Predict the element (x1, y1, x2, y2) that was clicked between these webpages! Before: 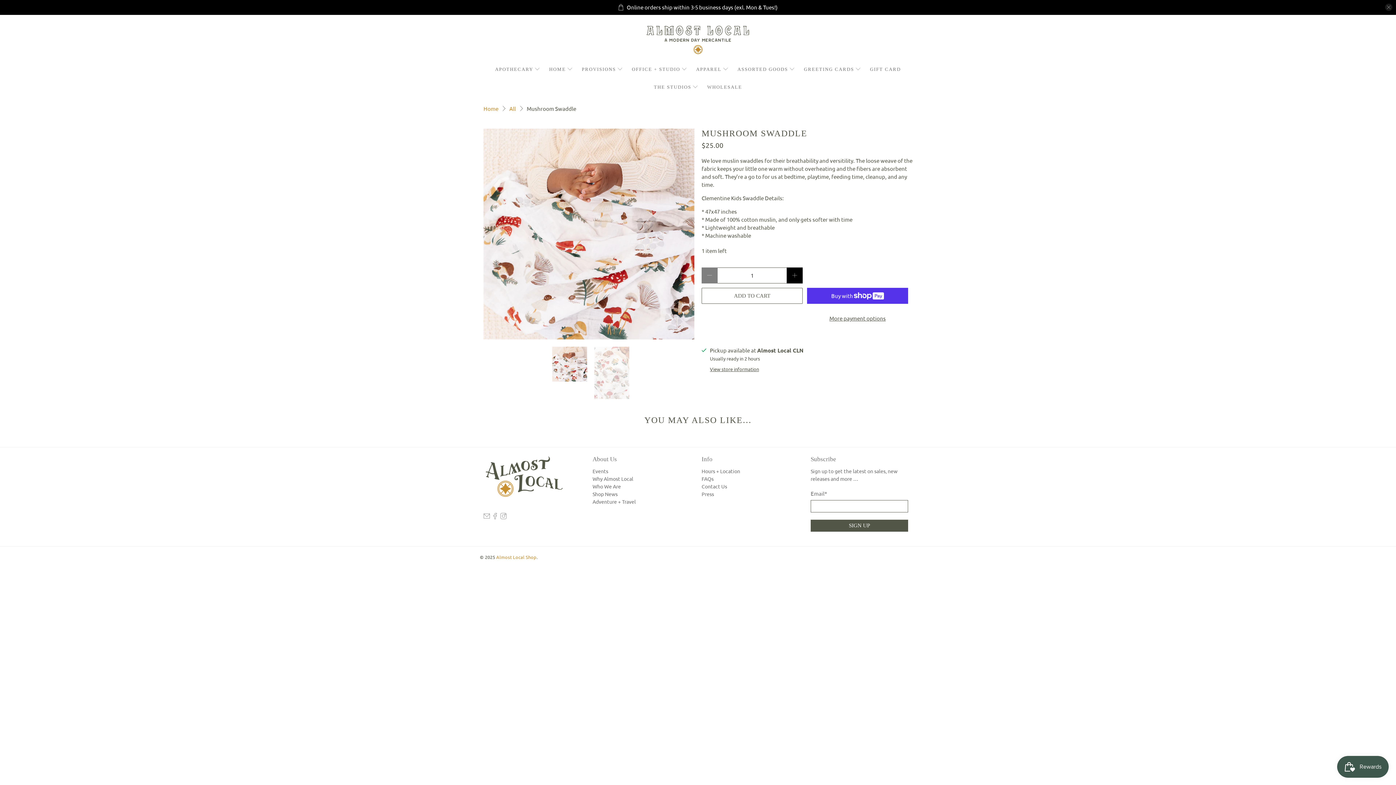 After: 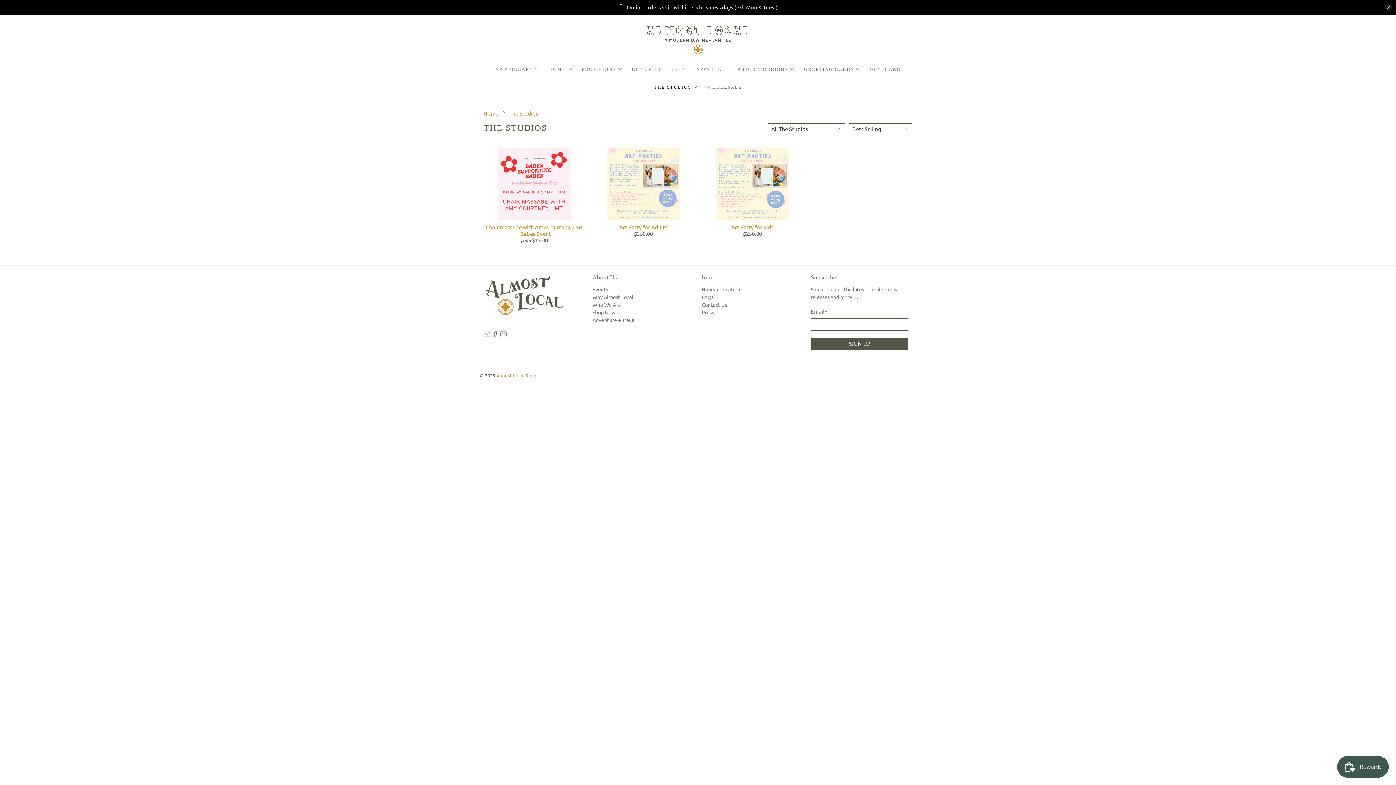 Action: label: THE STUDIOS bbox: (649, 78, 703, 95)